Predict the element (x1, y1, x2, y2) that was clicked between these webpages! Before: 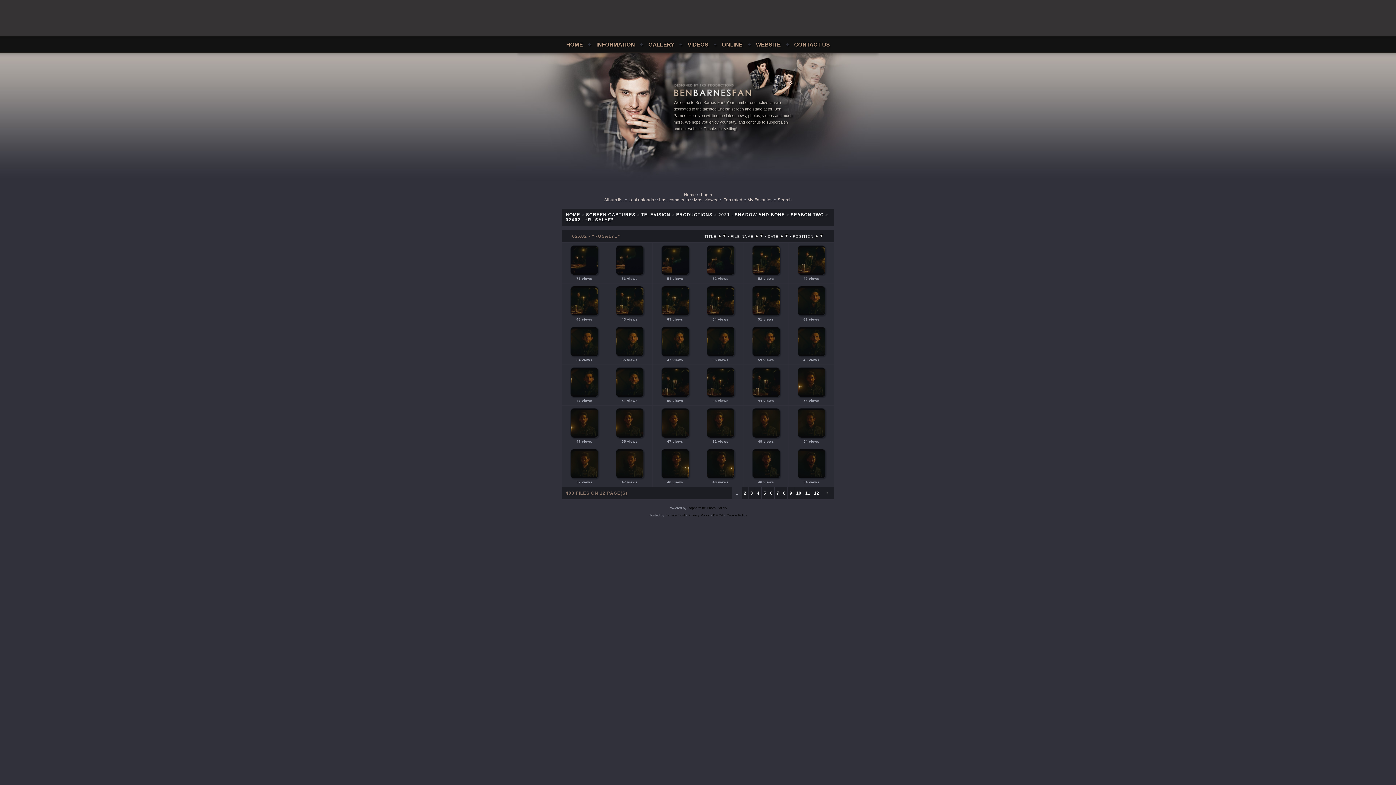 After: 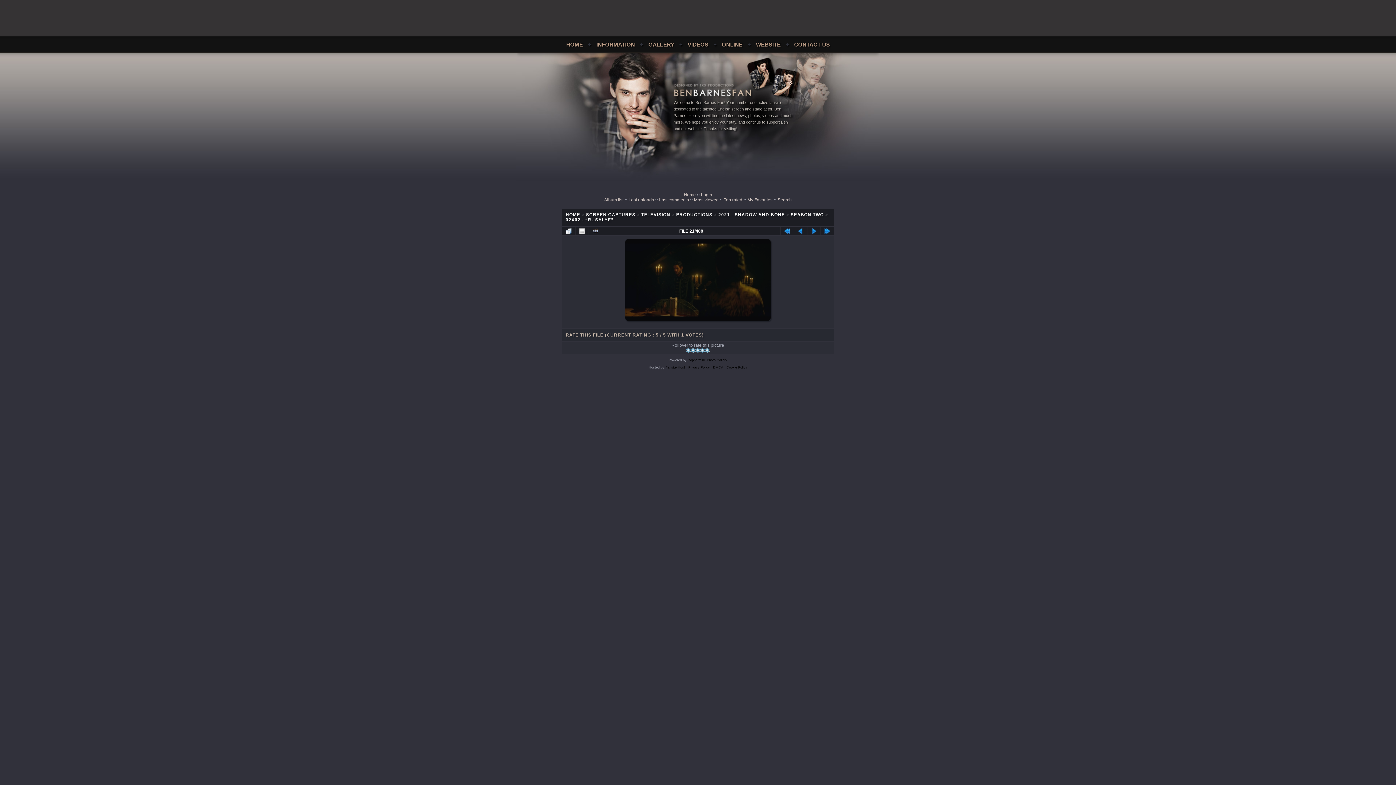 Action: bbox: (660, 394, 690, 399) label: 
